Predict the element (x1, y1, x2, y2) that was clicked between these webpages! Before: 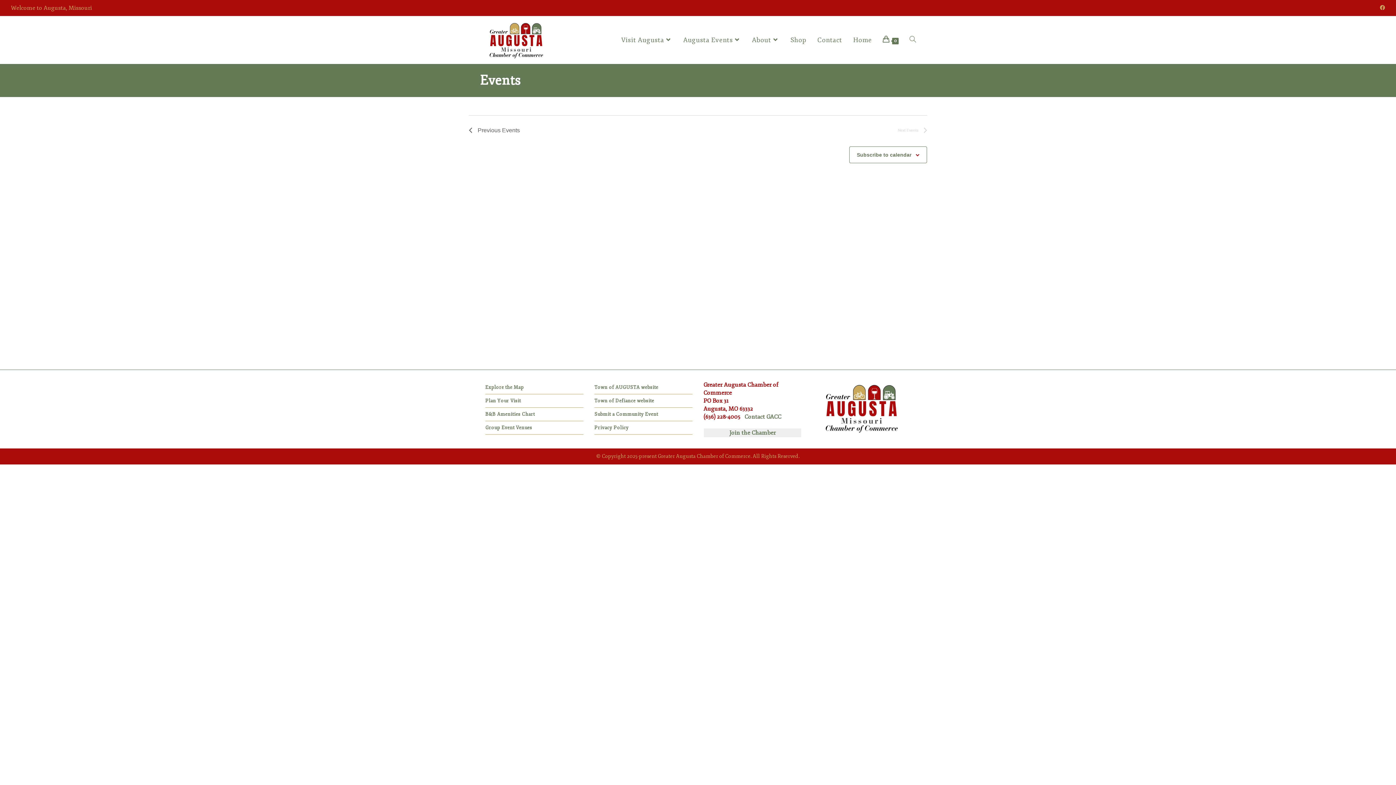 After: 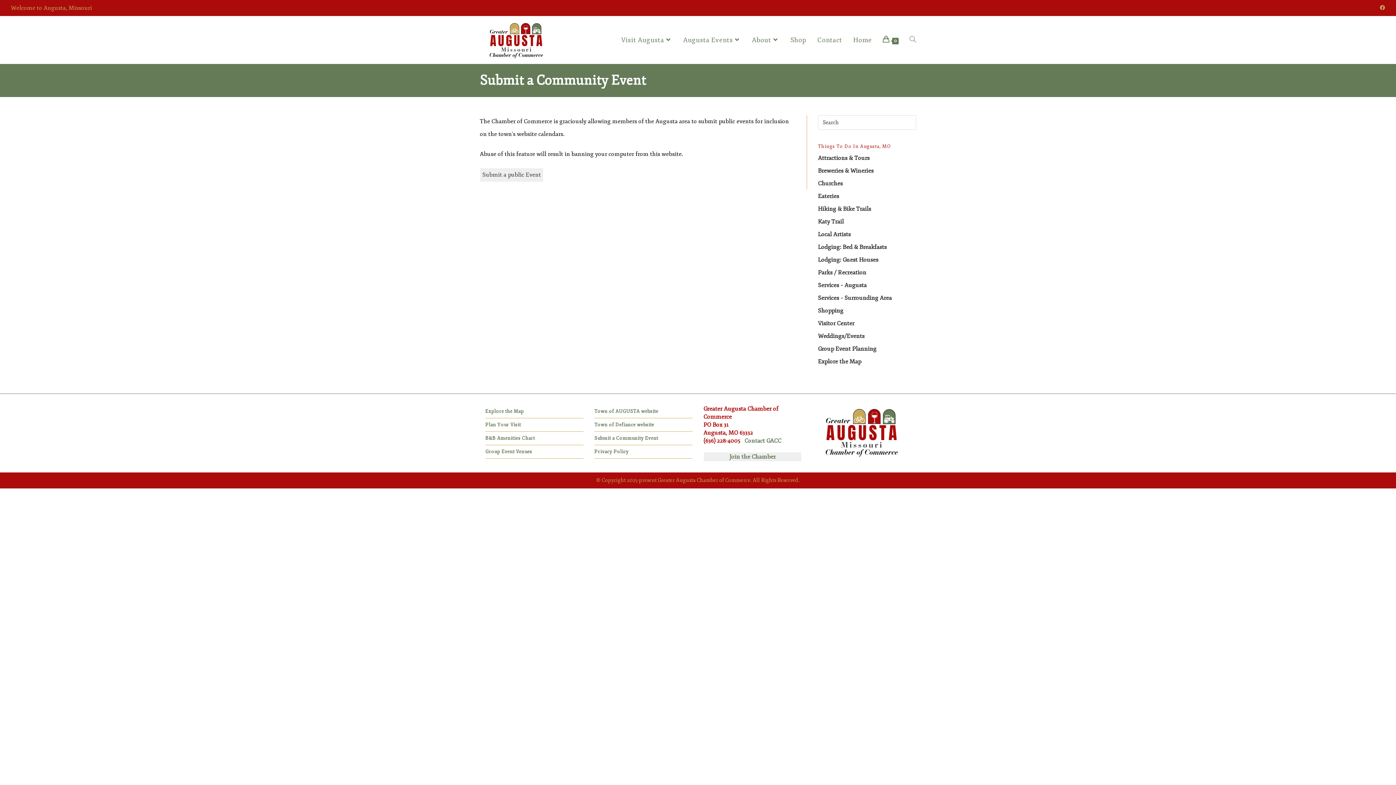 Action: bbox: (594, 408, 692, 421) label: Submit a Community Event